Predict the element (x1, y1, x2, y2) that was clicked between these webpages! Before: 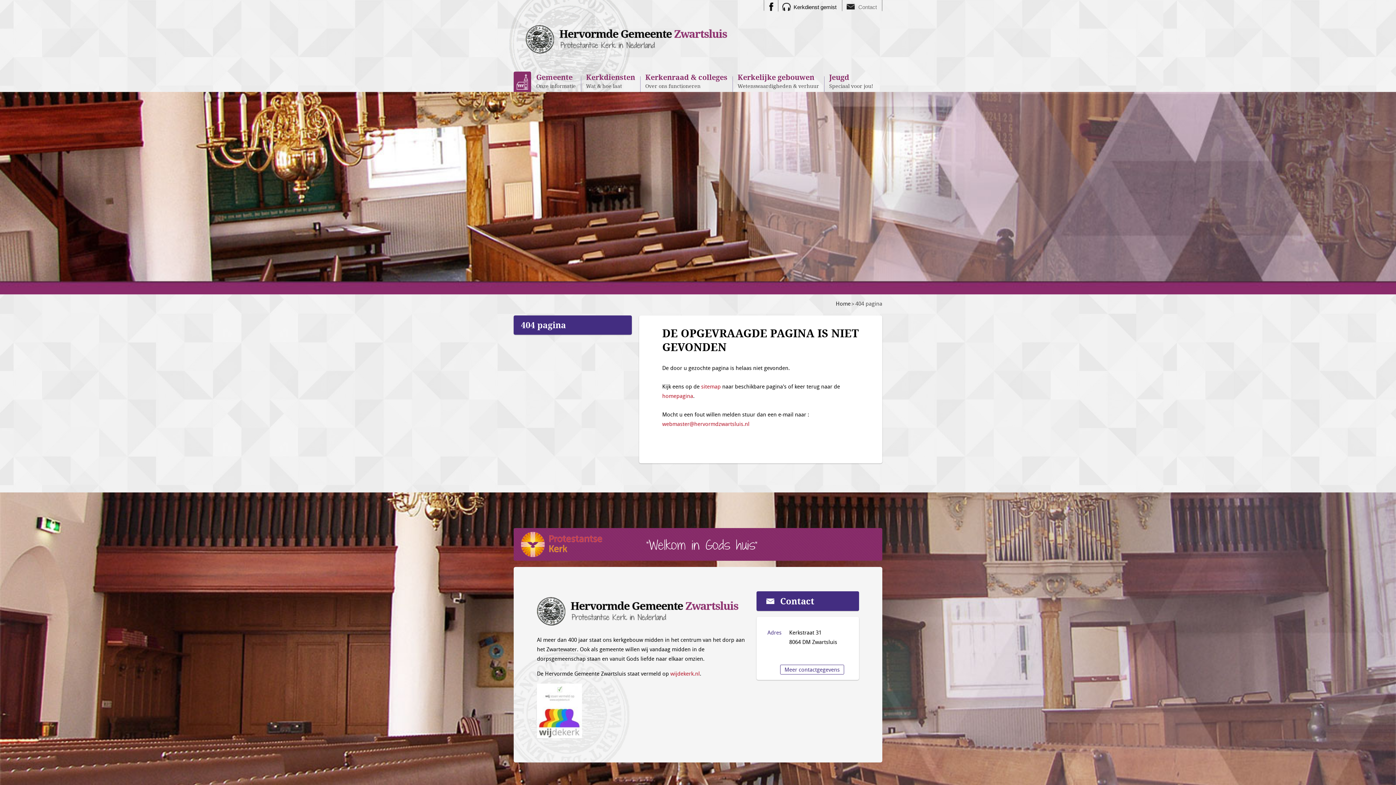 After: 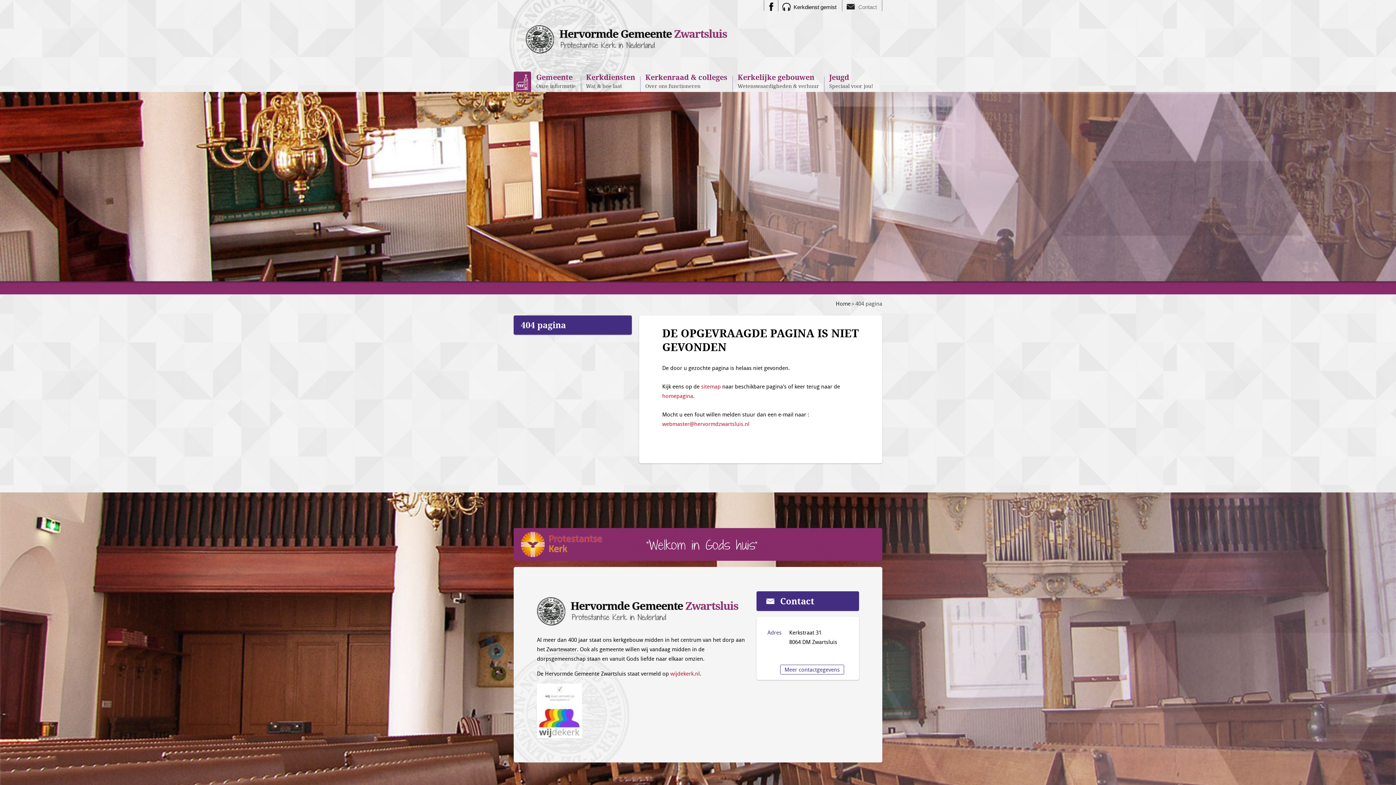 Action: bbox: (537, 683, 749, 738)